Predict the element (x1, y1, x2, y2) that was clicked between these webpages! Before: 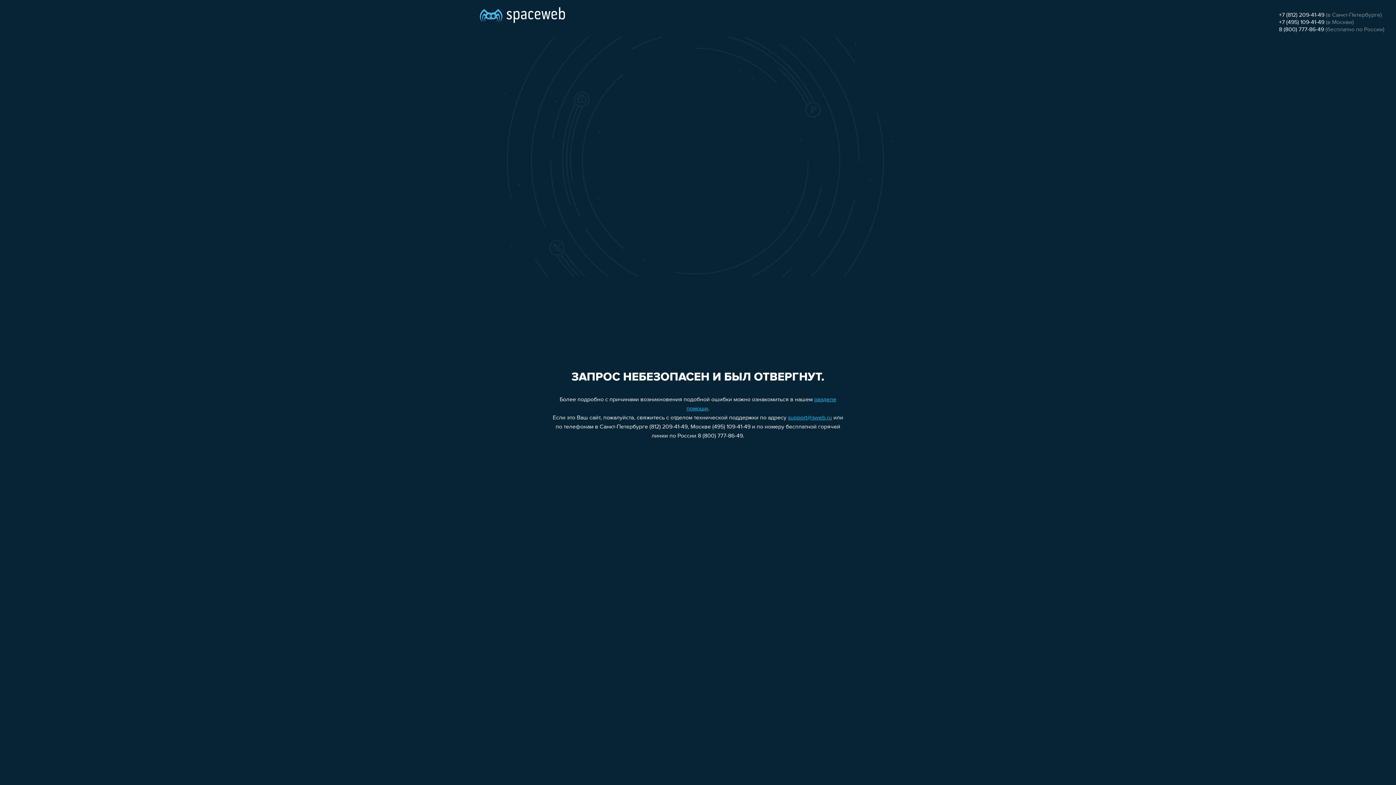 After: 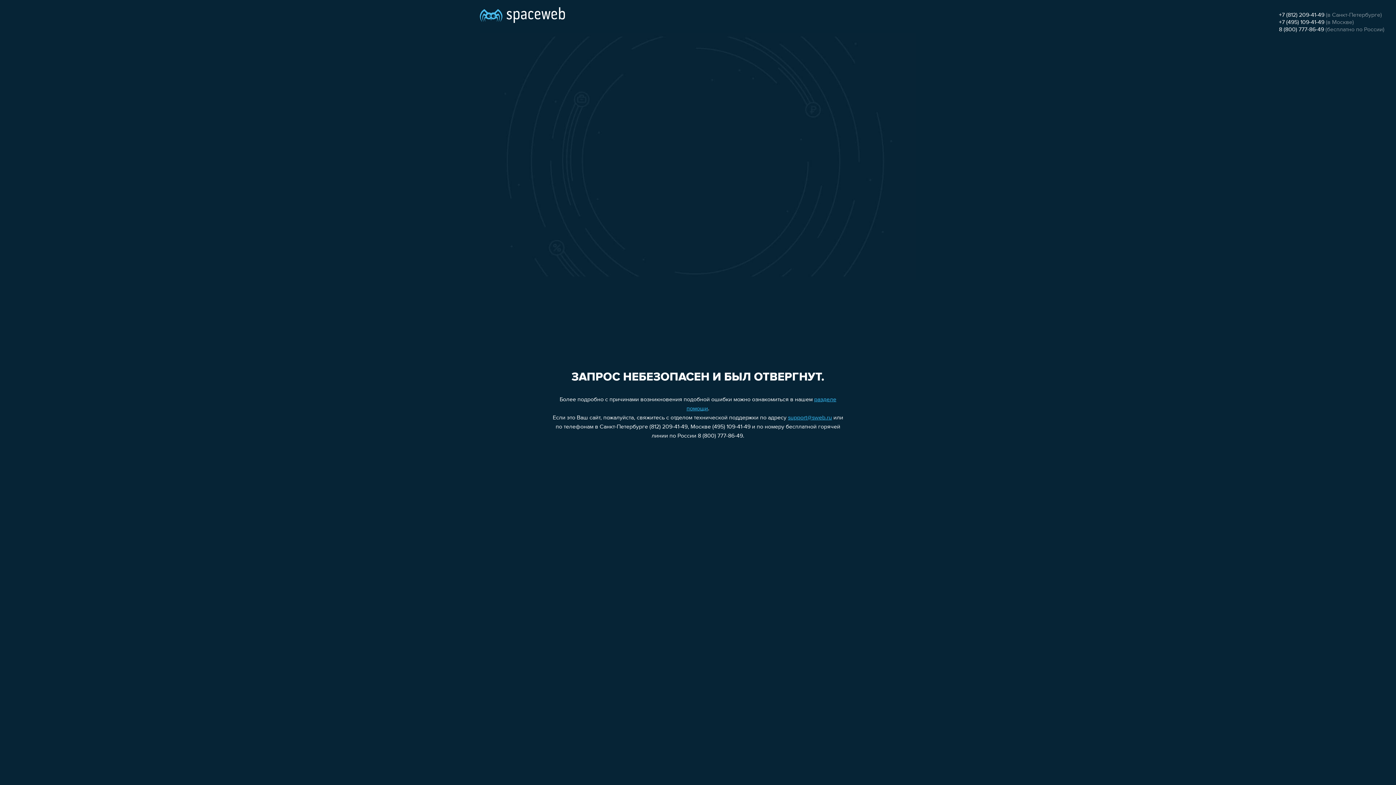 Action: bbox: (1279, 19, 1324, 25) label: +7 (495) 109-41-49